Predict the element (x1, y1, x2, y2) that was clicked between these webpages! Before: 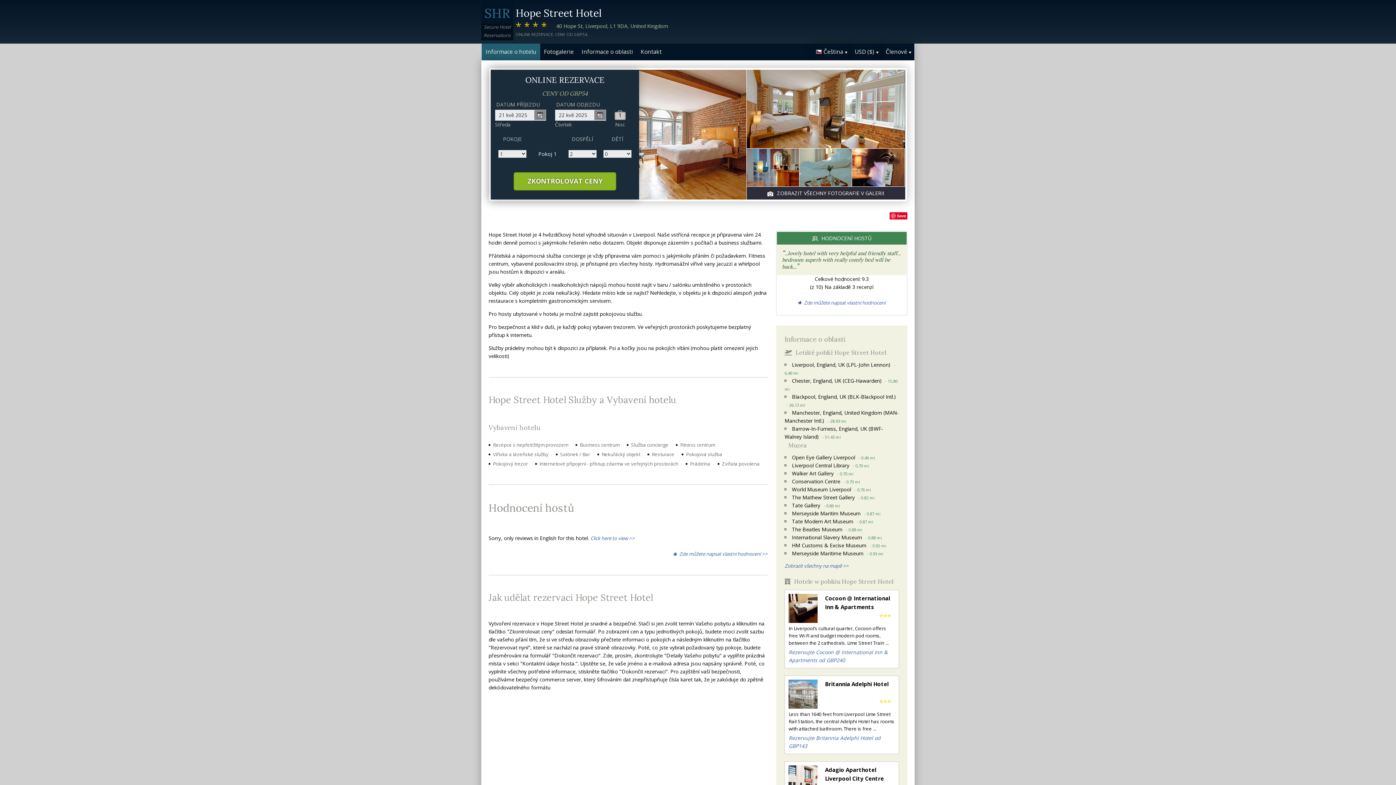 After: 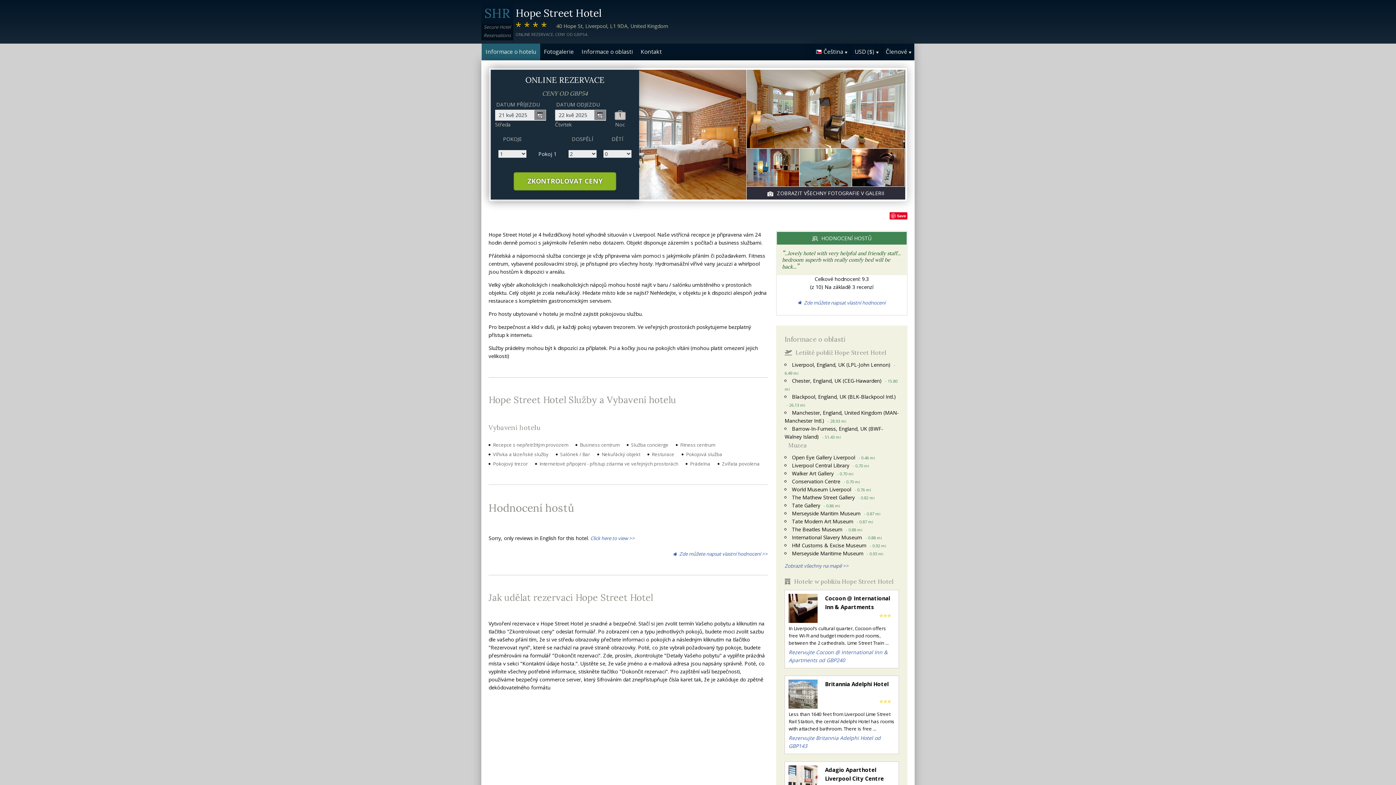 Action: bbox: (788, 594, 817, 623)